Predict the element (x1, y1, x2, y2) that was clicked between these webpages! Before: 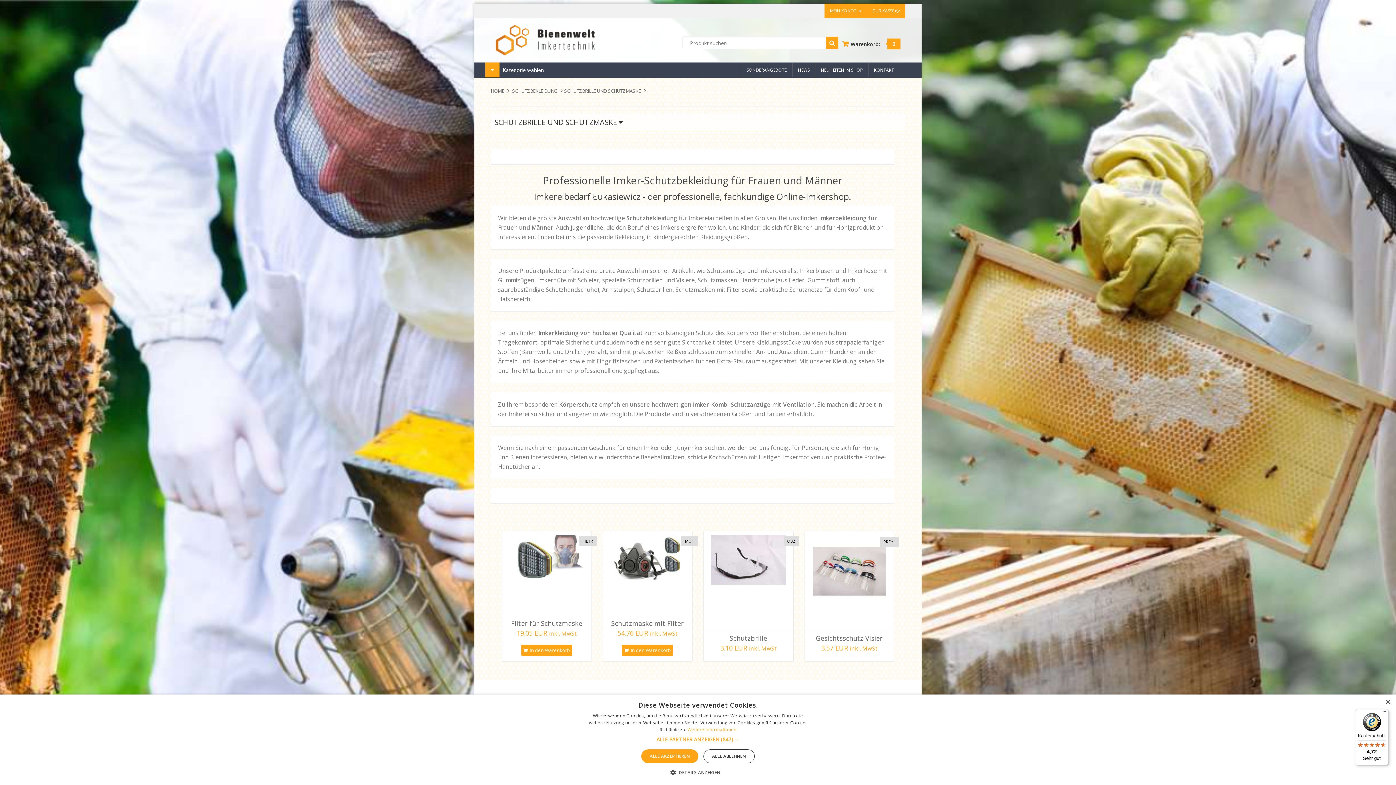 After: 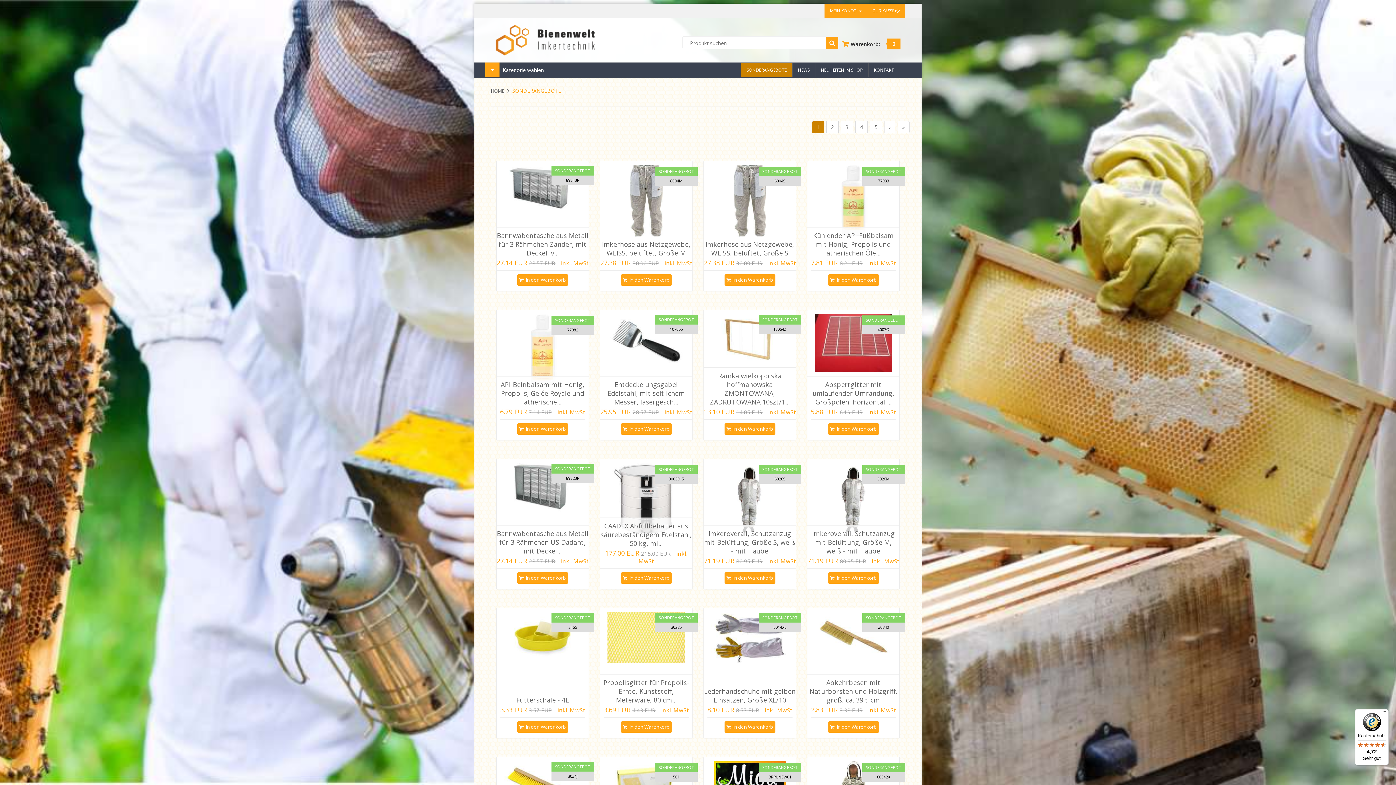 Action: bbox: (741, 62, 792, 77) label: SONDERANGEBOTE